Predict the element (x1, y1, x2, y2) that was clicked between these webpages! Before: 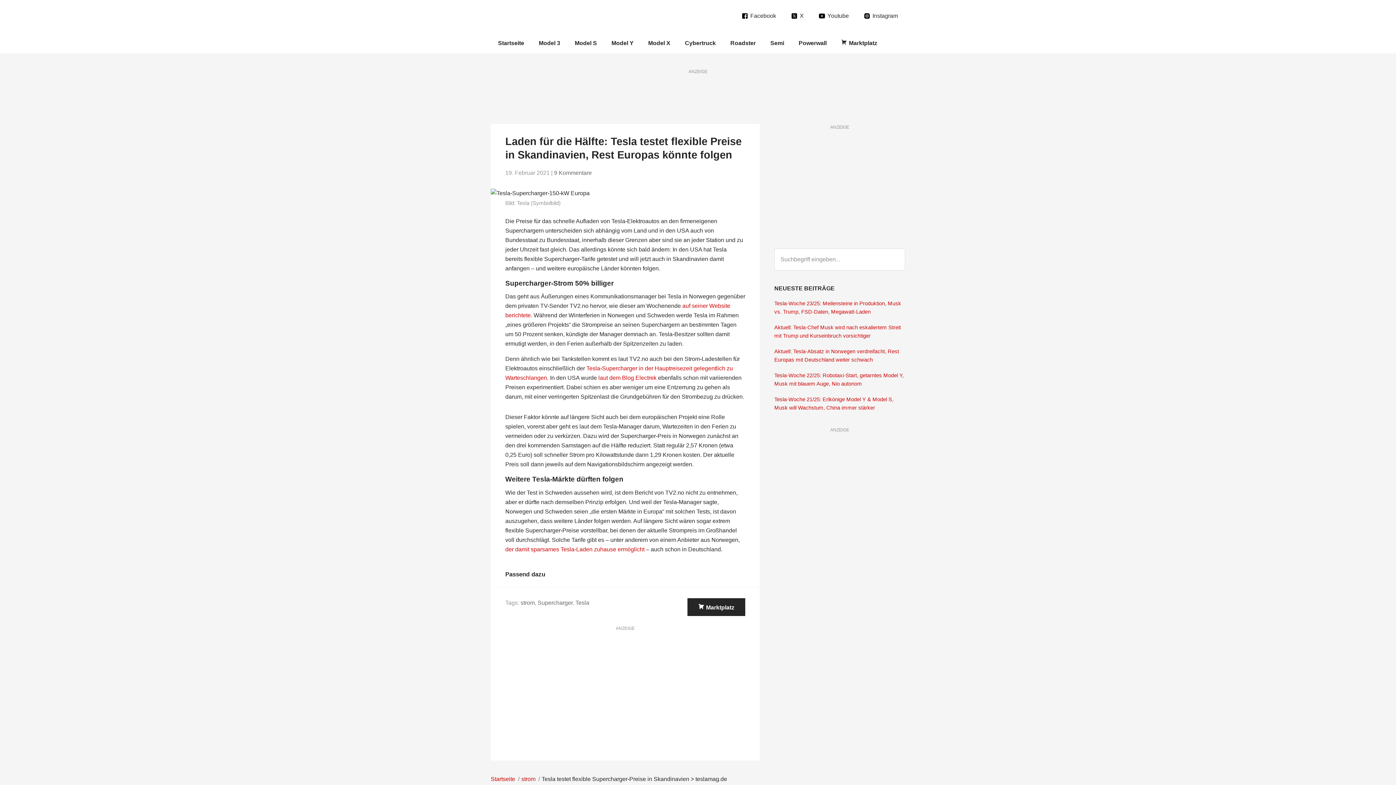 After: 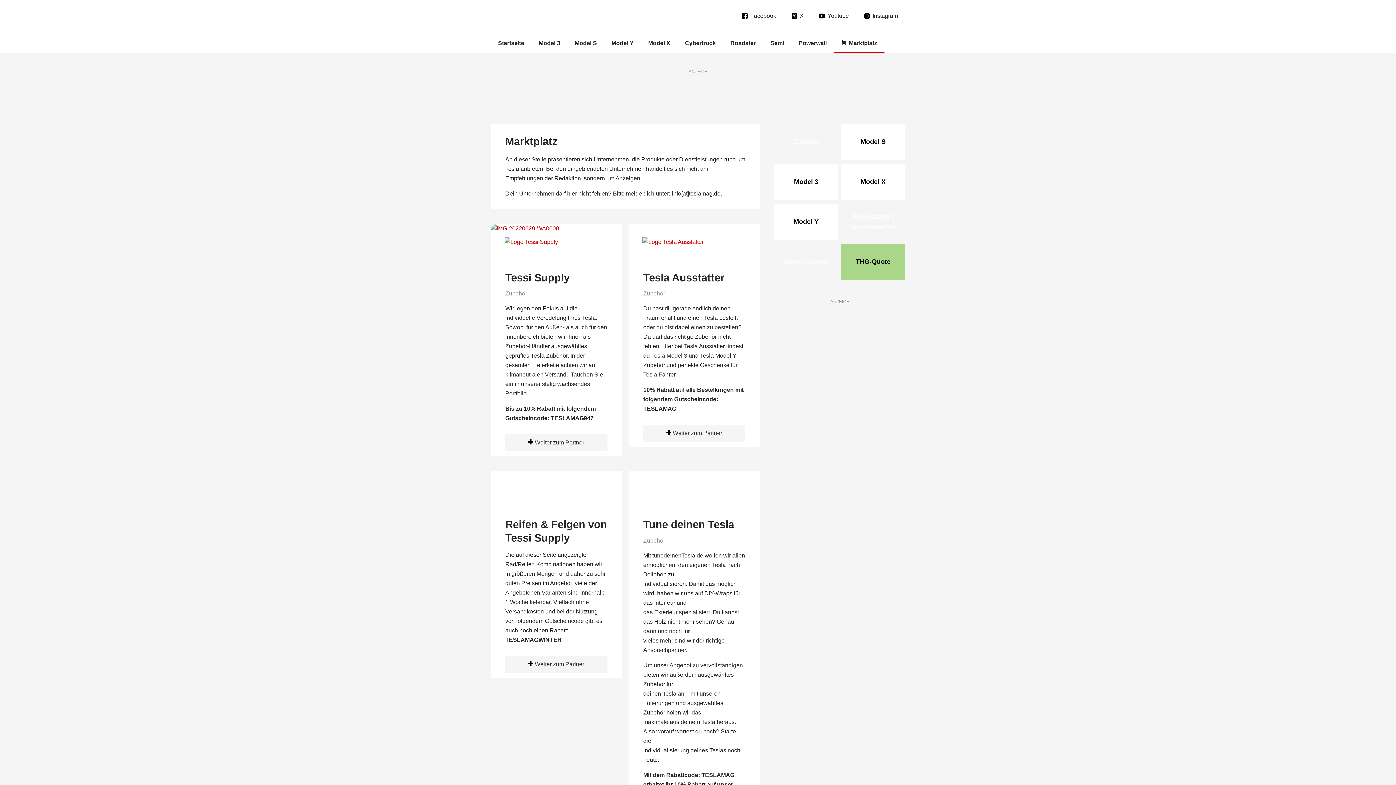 Action: bbox: (834, 32, 884, 53) label: Marktplatz